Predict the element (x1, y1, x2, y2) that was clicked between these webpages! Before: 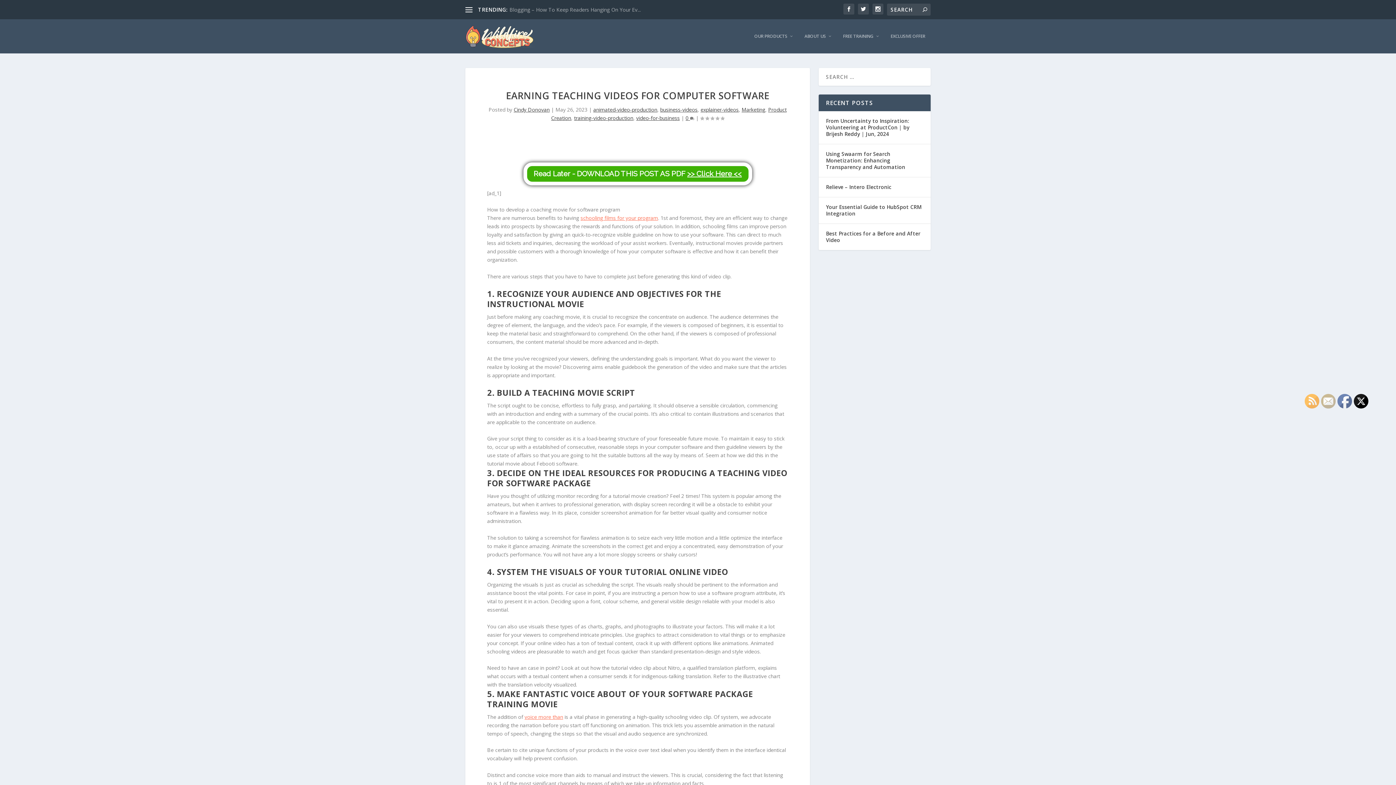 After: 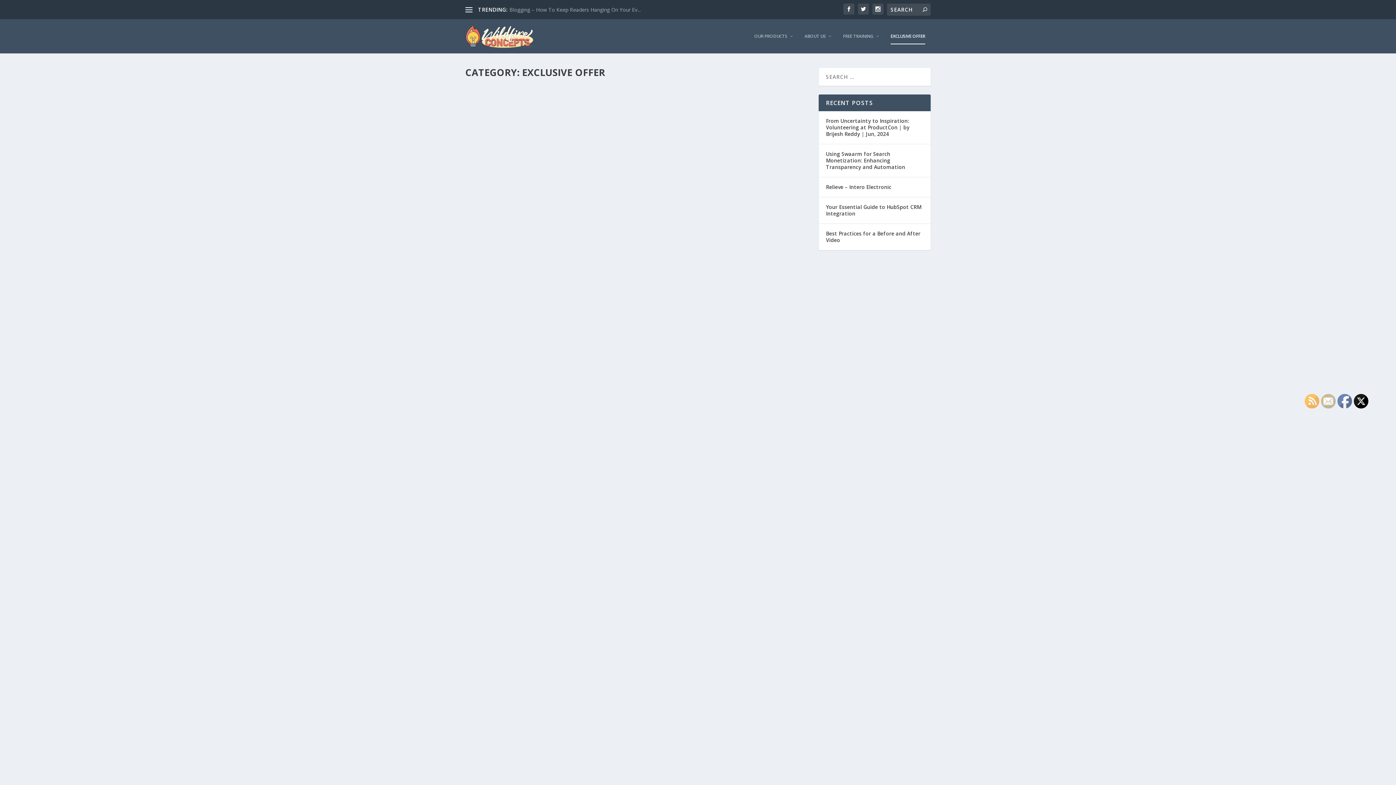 Action: label: EXCLUSIVE OFFER bbox: (890, 33, 925, 53)